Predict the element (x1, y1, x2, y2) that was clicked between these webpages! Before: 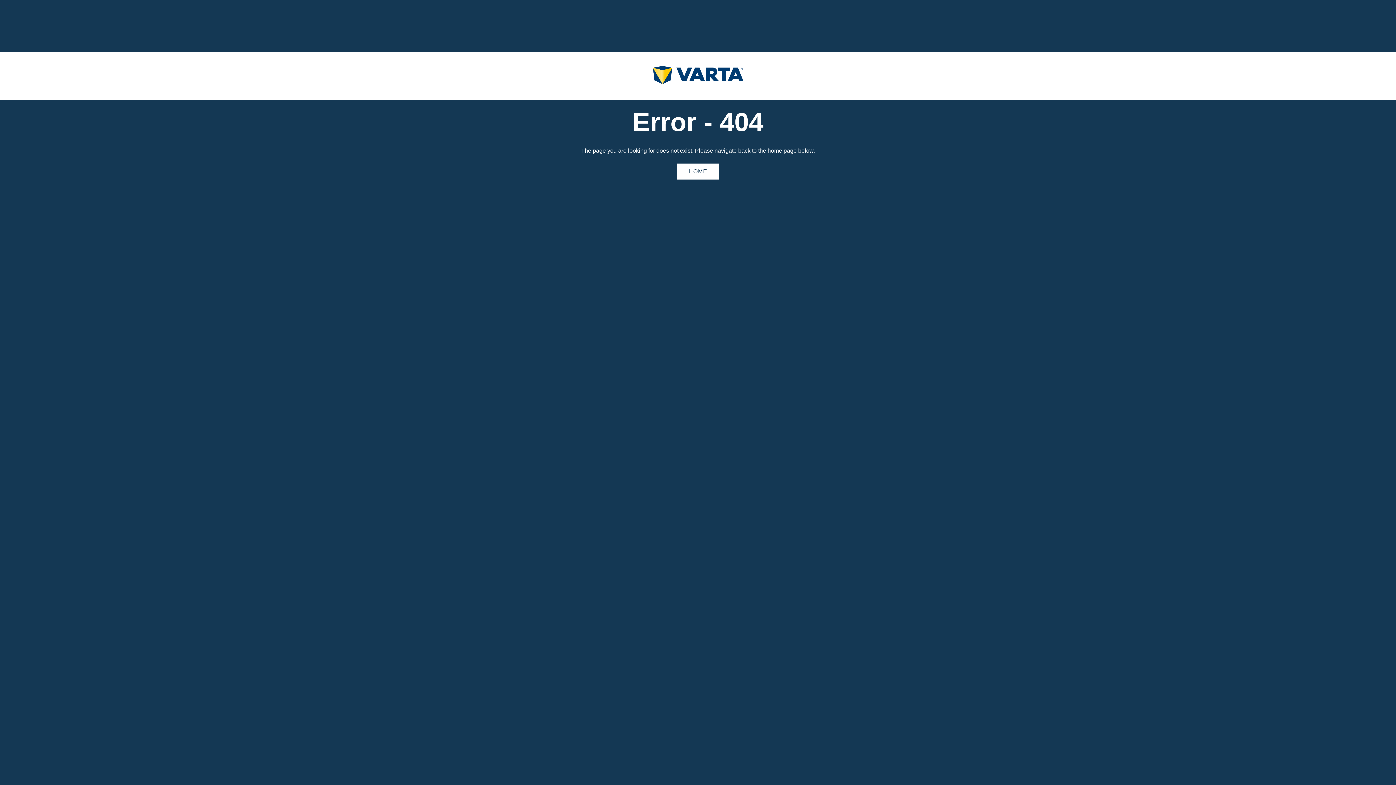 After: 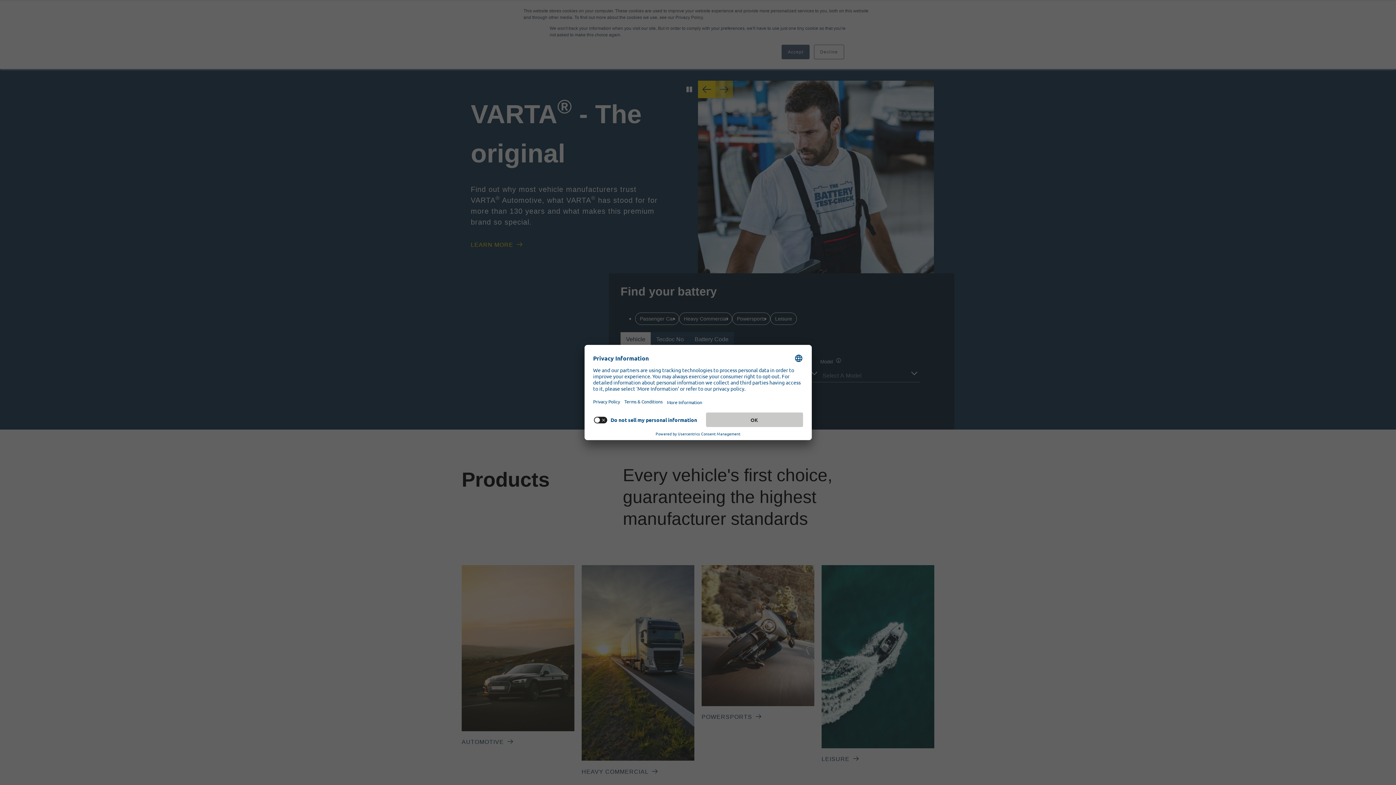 Action: bbox: (652, 66, 743, 85) label: homepage